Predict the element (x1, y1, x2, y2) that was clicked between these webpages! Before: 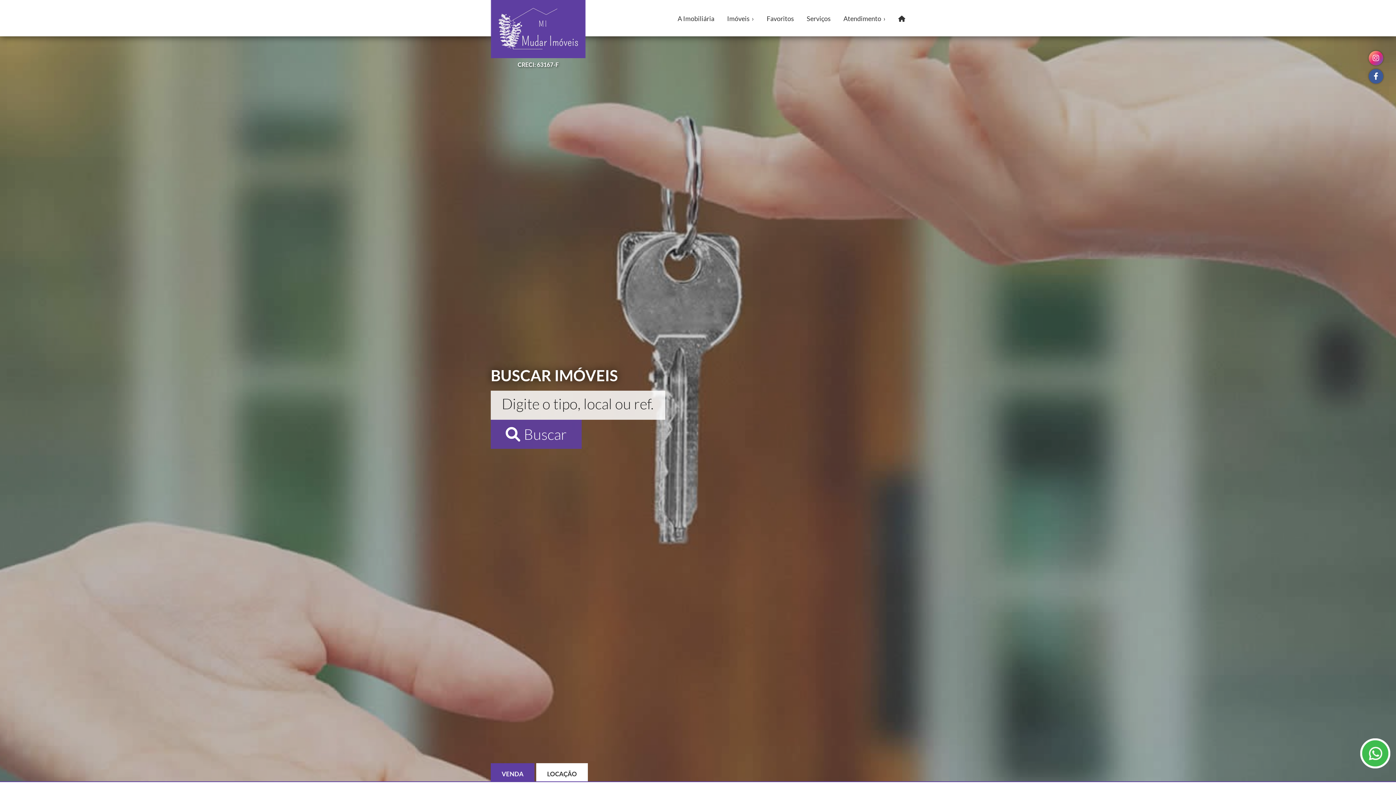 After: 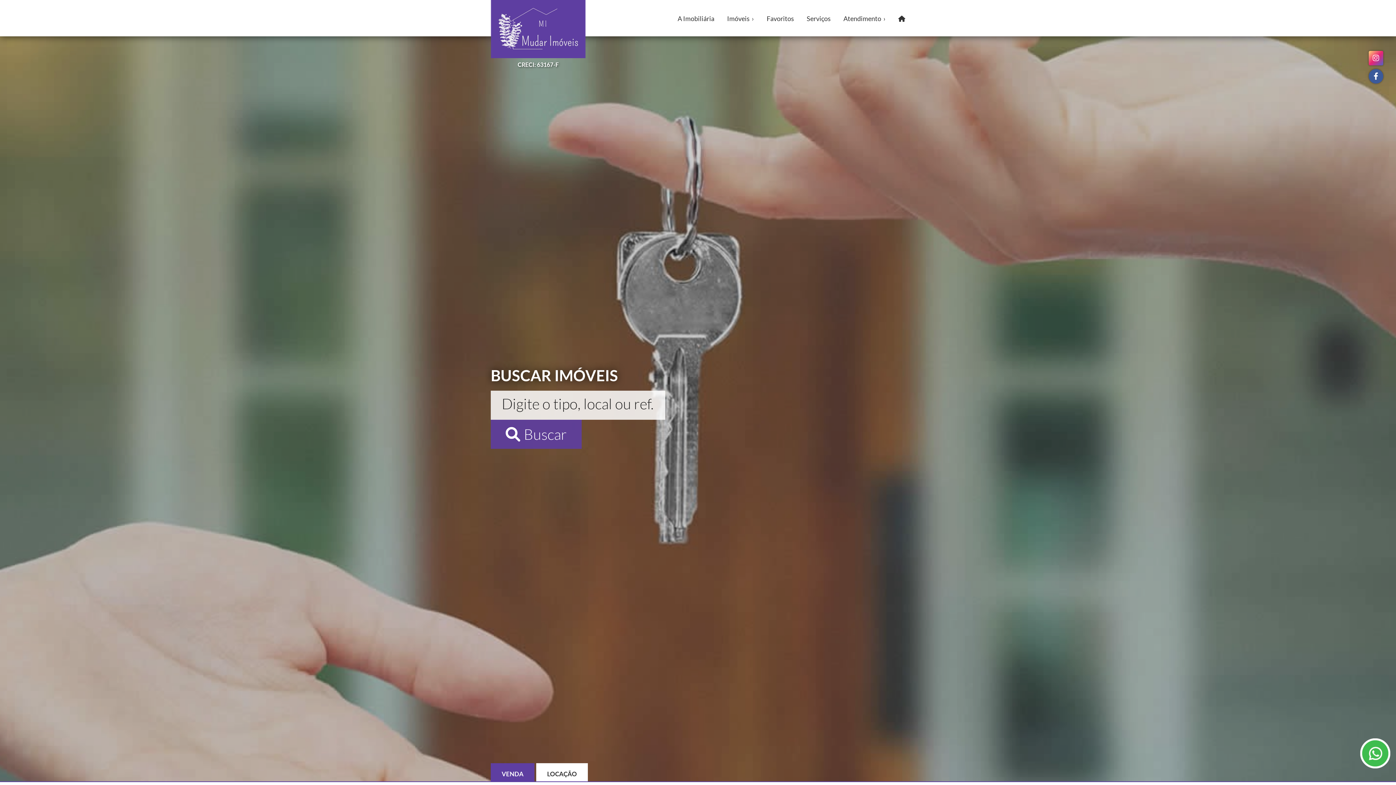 Action: bbox: (1369, 52, 1383, 61)